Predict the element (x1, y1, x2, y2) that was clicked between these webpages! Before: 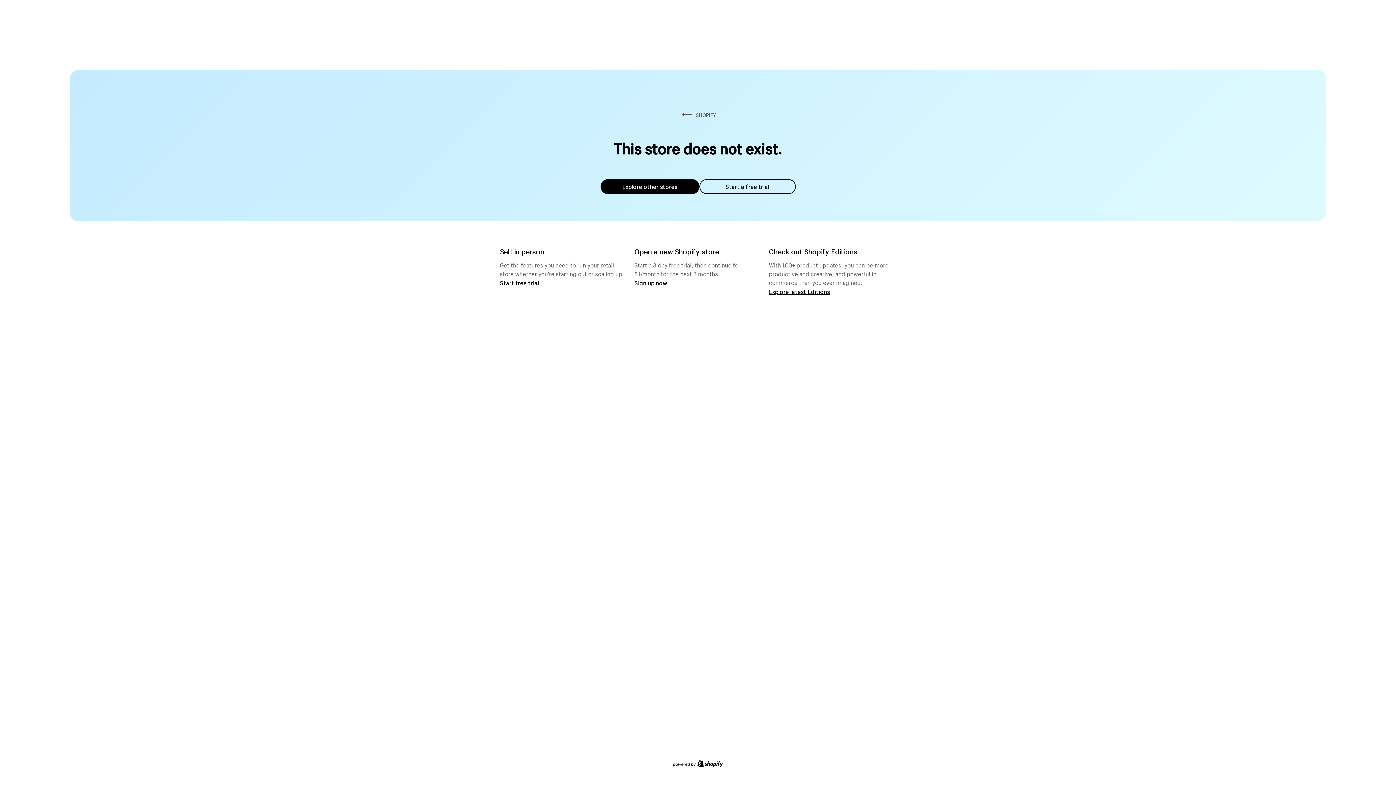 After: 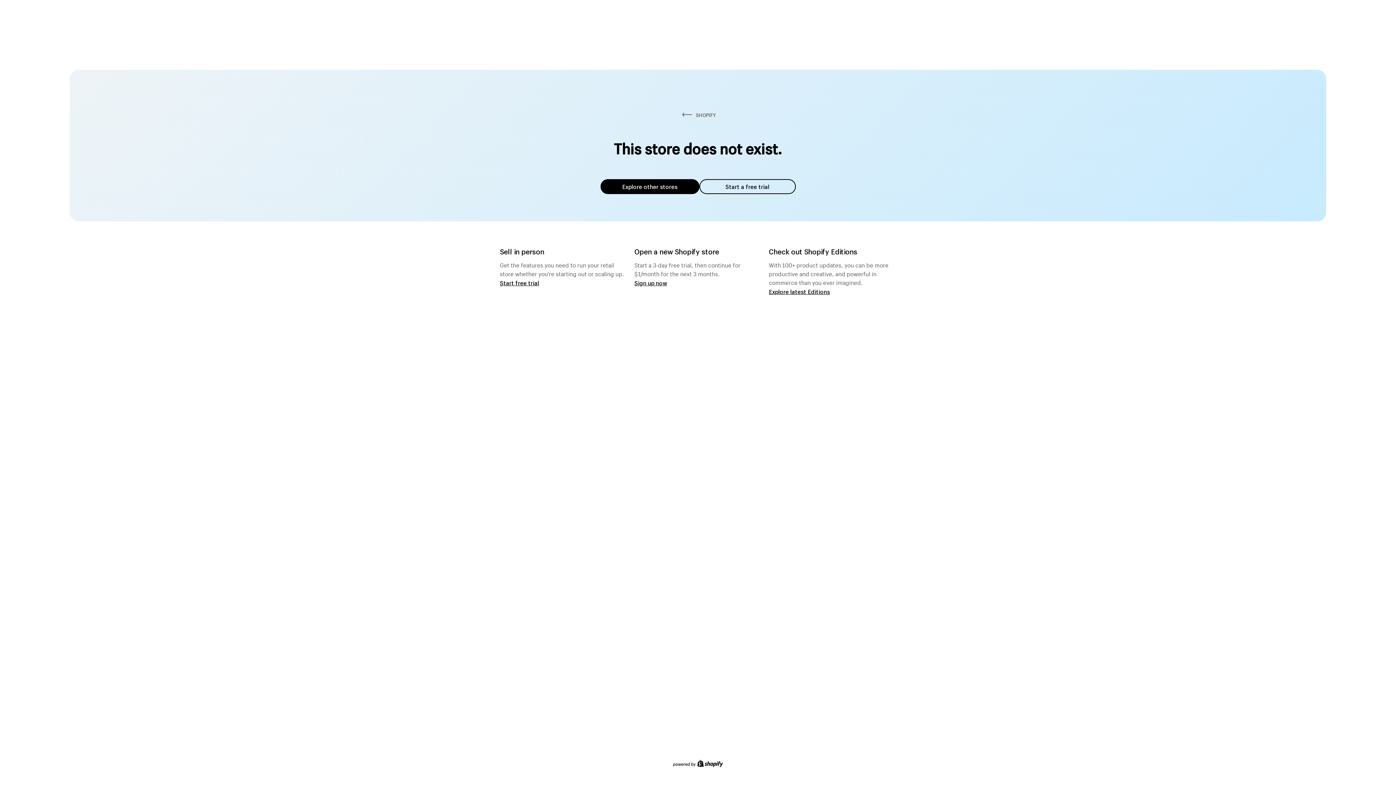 Action: bbox: (600, 179, 699, 194) label: Explore other stores